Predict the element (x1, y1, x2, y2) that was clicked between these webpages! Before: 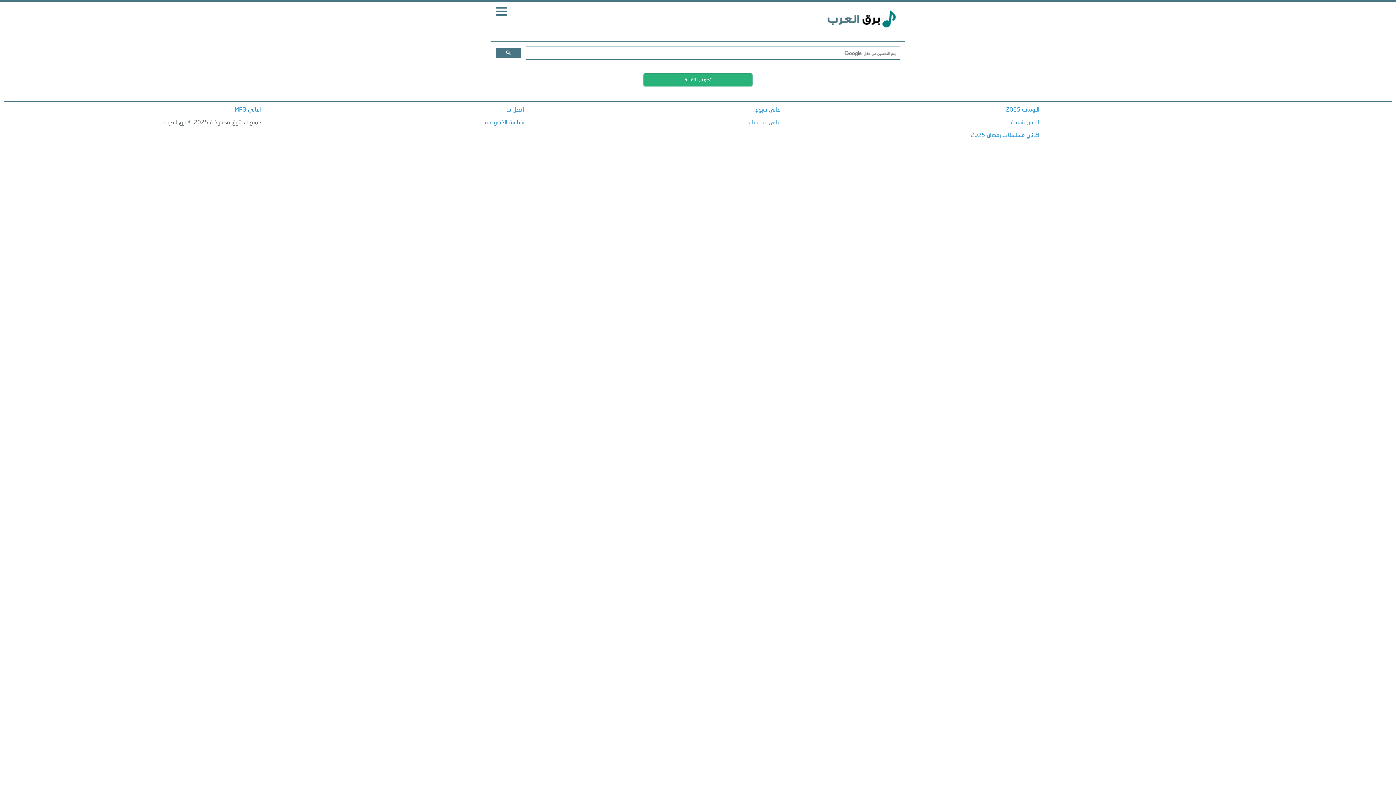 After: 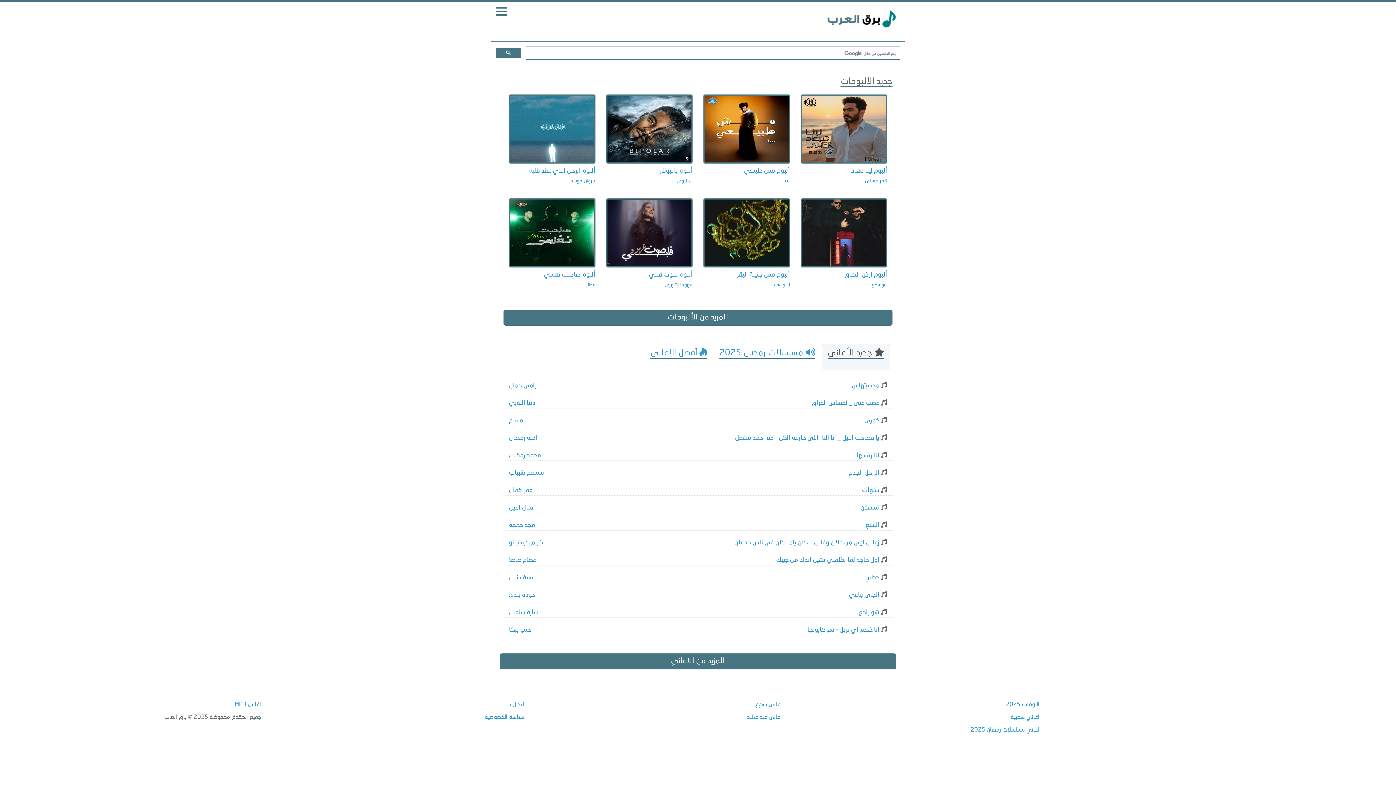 Action: bbox: (823, 15, 900, 21)